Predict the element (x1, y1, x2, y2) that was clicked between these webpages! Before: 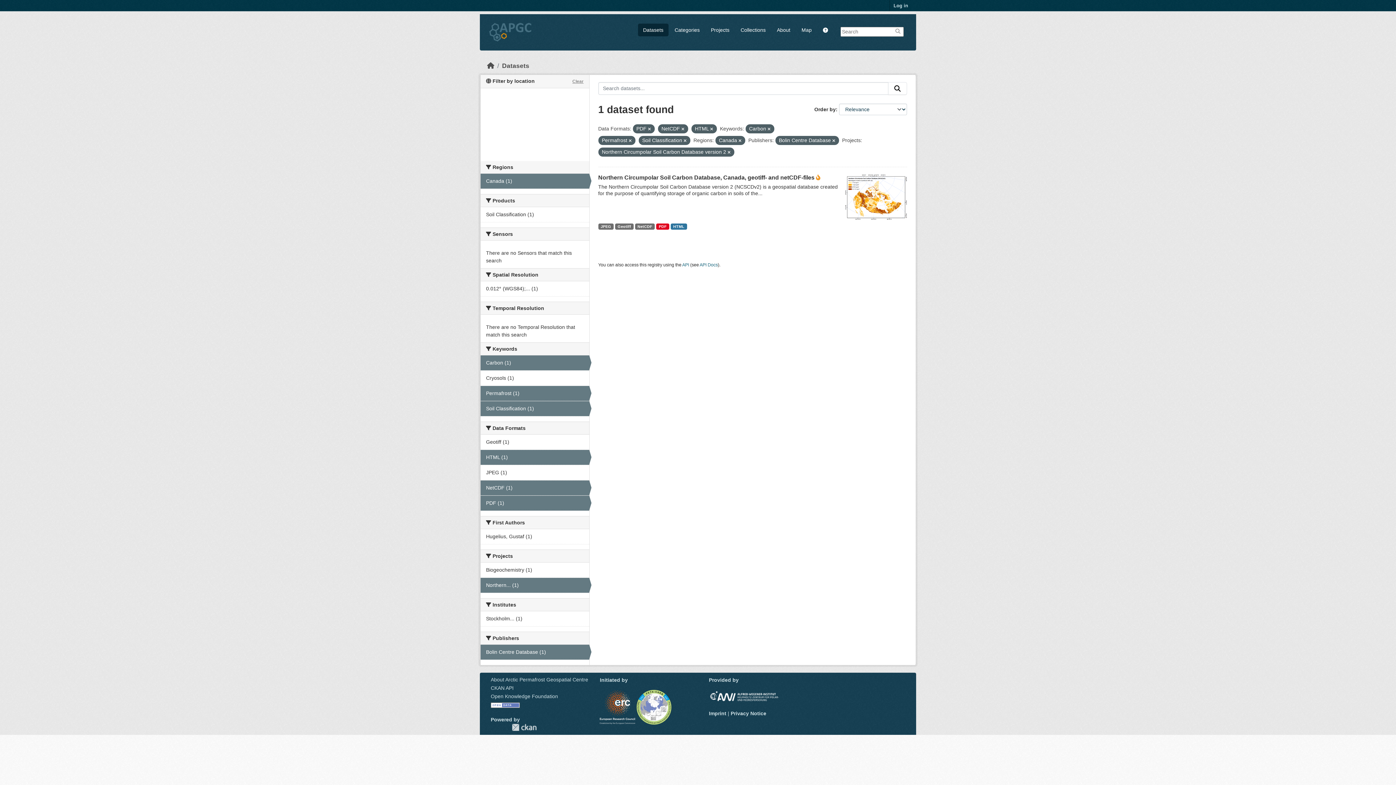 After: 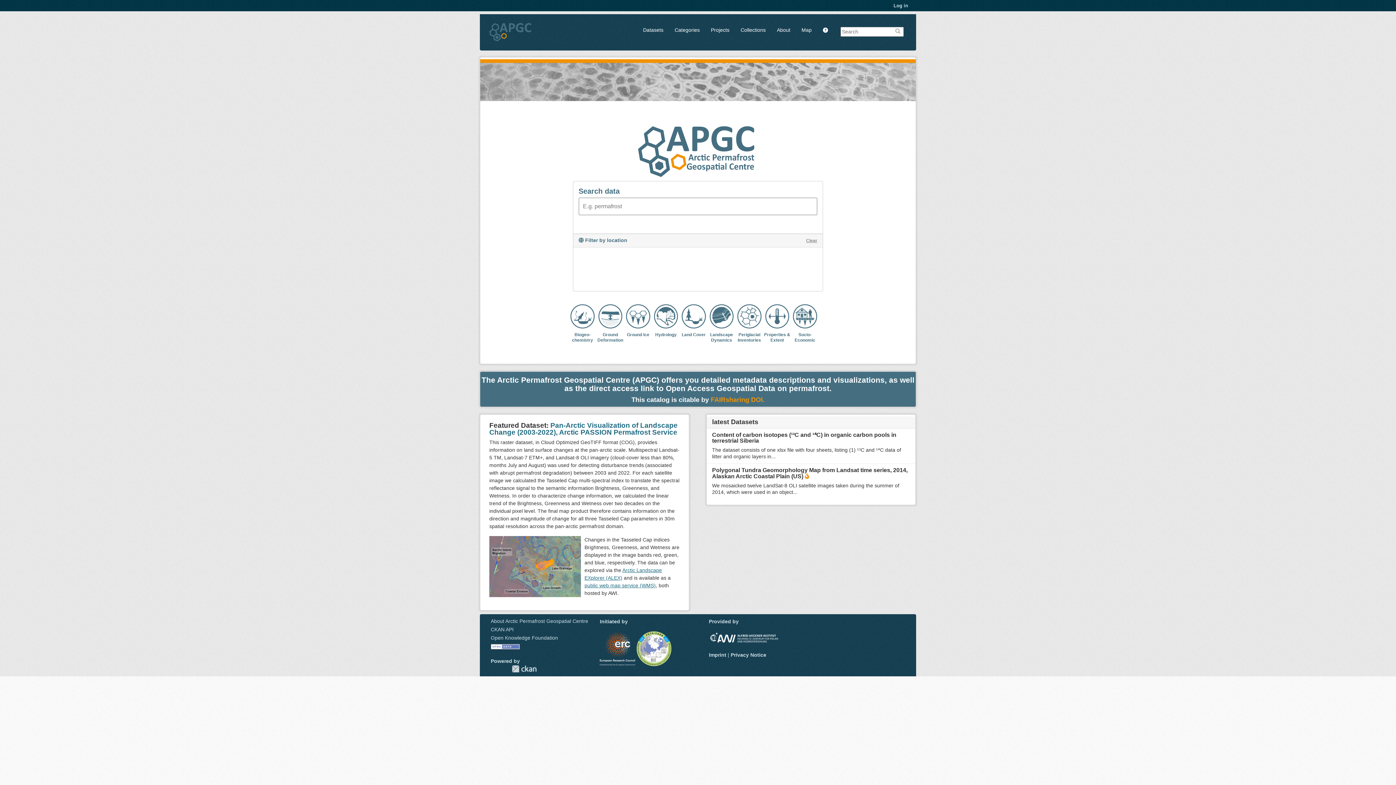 Action: bbox: (484, 17, 537, 46)